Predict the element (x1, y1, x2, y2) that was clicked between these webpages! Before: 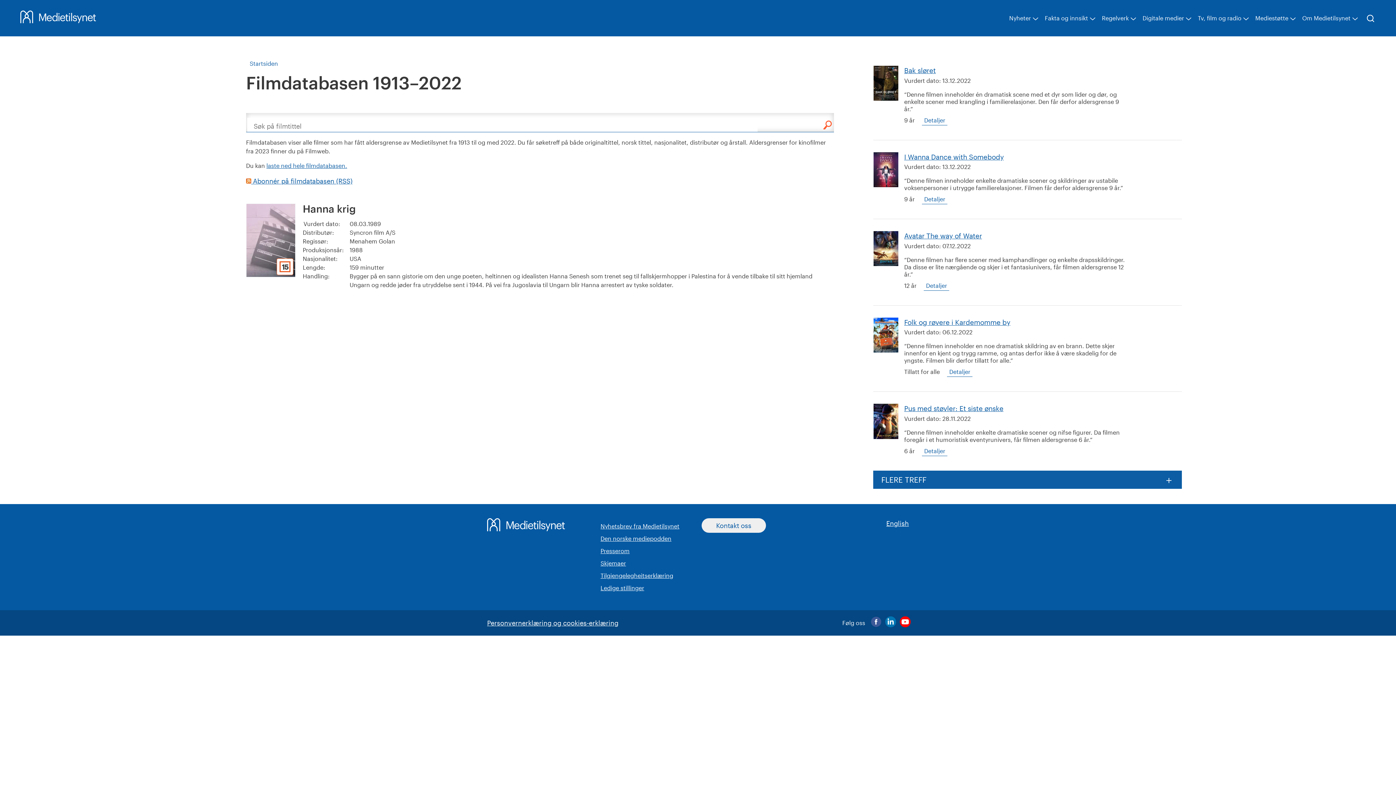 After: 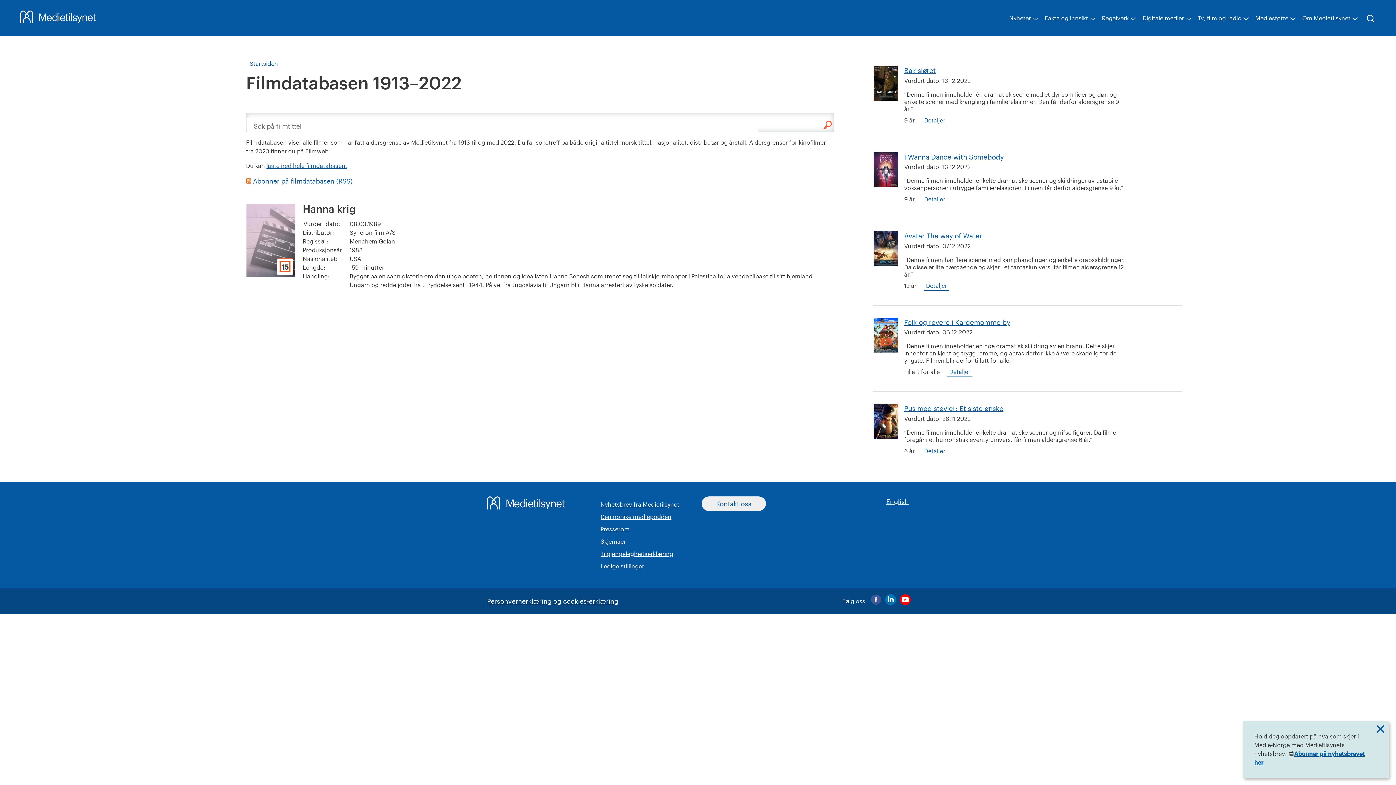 Action: bbox: (873, 470, 1182, 489) label: FLERE TREFF